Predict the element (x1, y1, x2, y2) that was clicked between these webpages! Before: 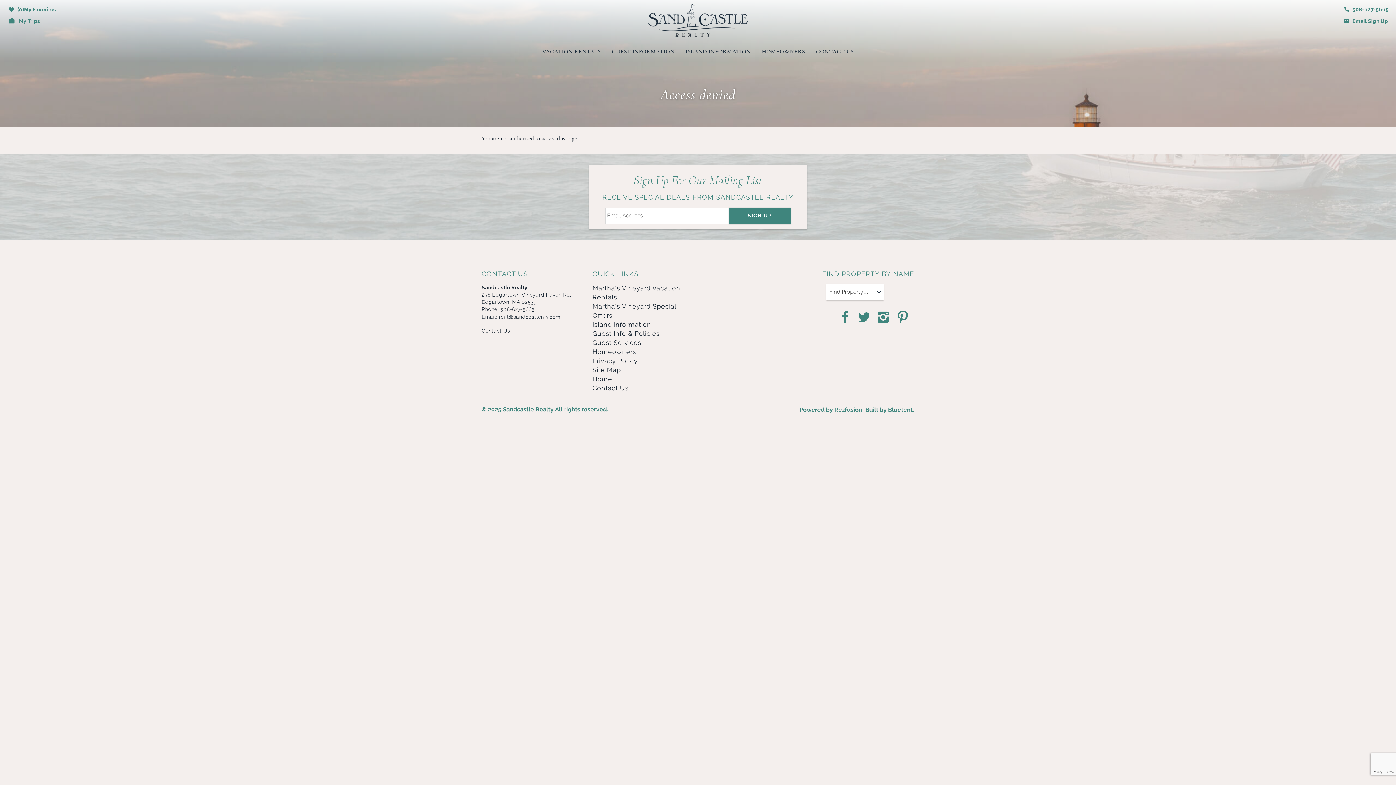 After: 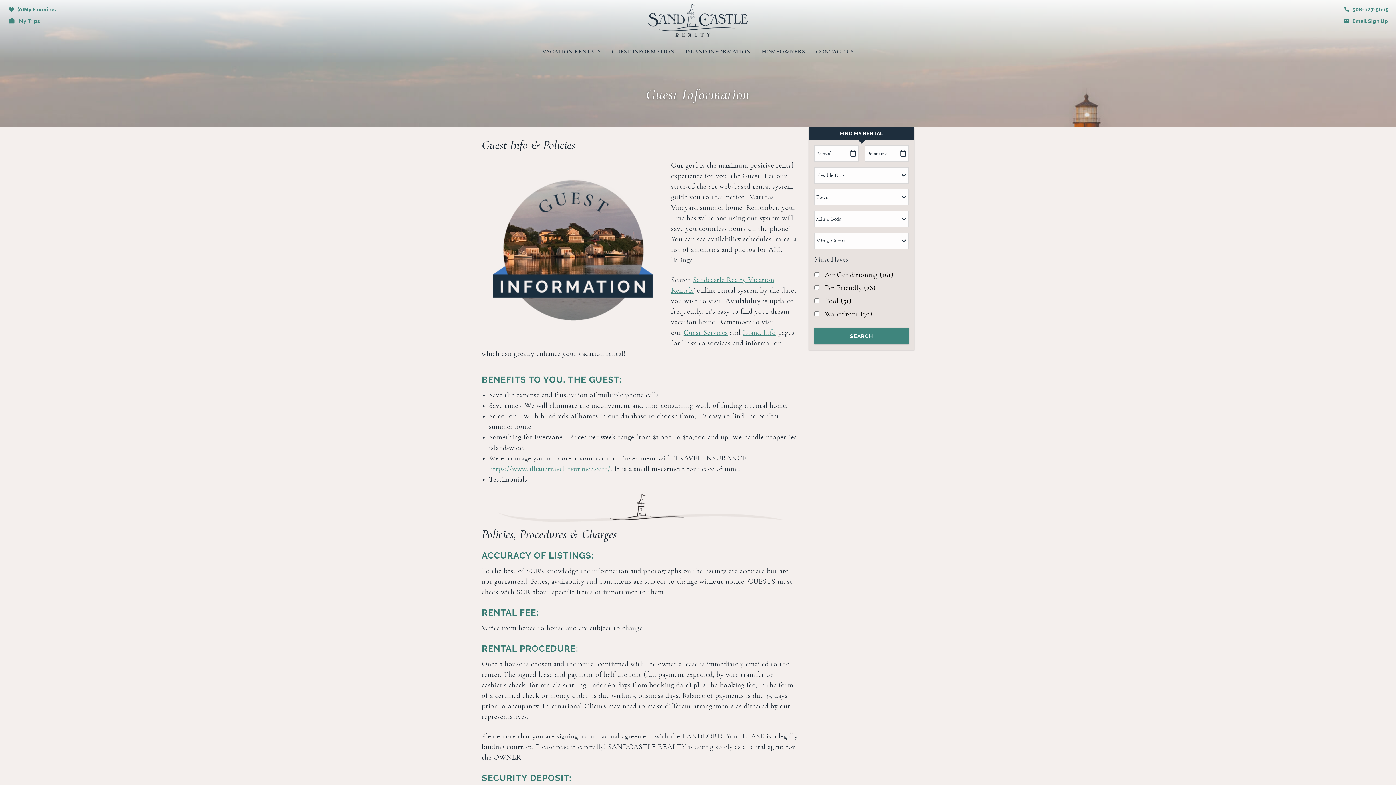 Action: bbox: (592, 330, 657, 337) label: Guest Info & Policies